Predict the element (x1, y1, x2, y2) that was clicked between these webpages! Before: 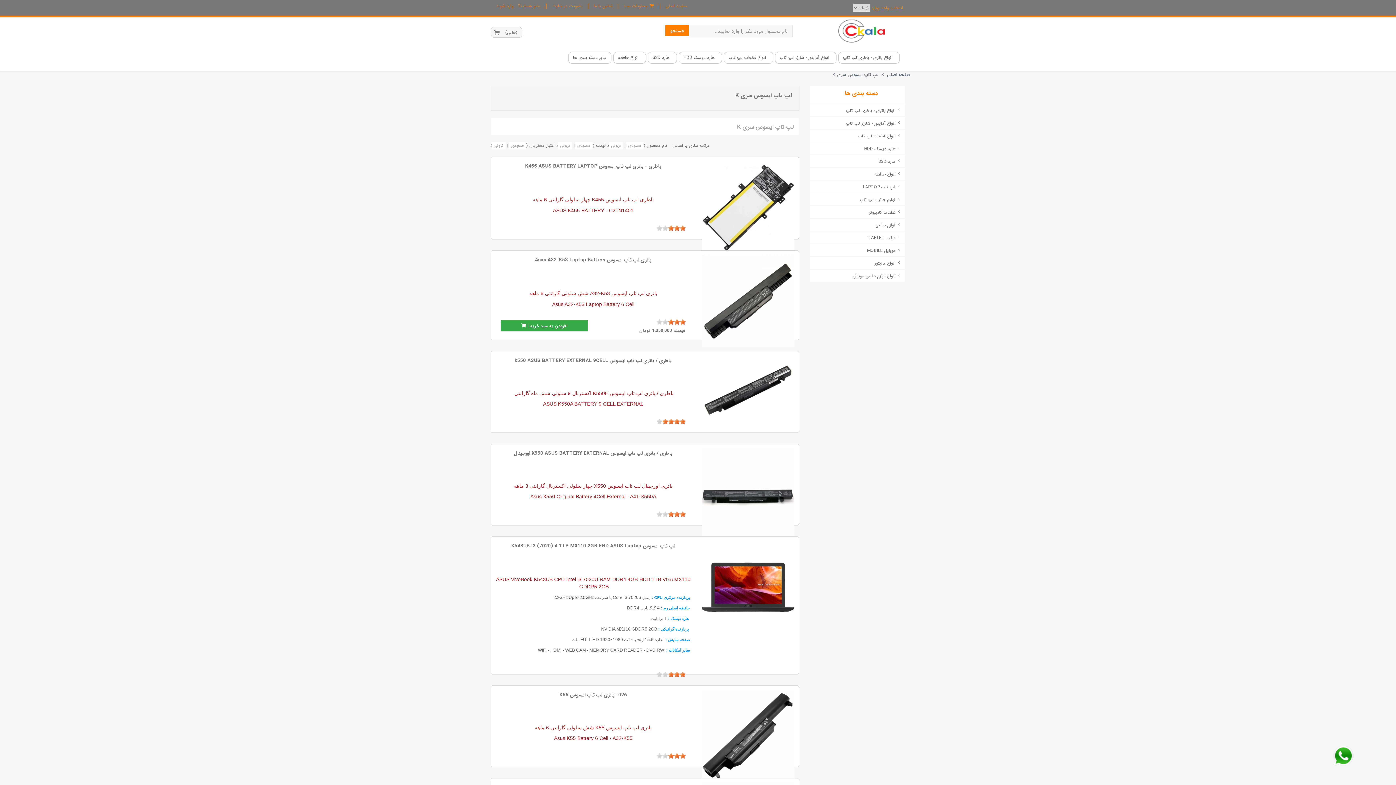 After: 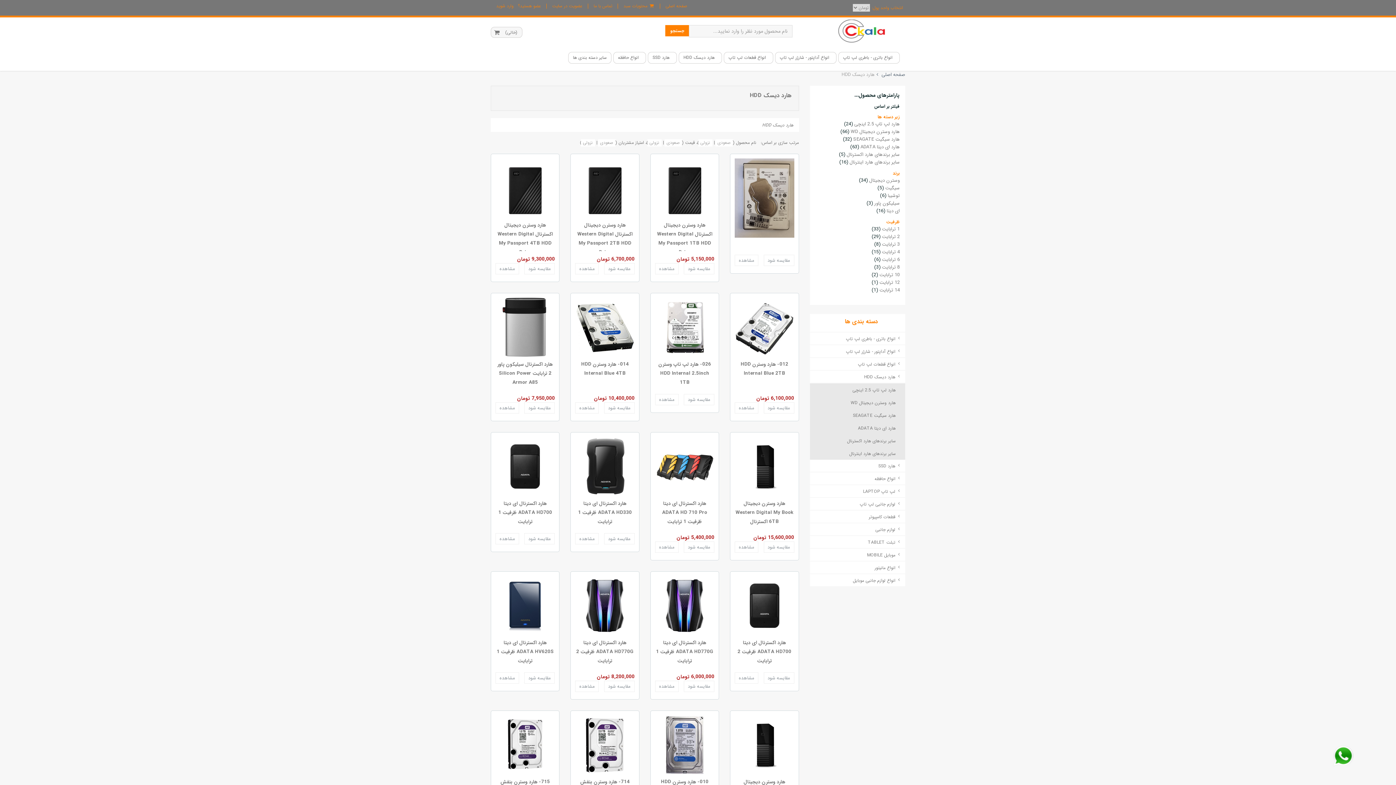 Action: label: هارد دیسک HDD bbox: (813, 145, 901, 152)